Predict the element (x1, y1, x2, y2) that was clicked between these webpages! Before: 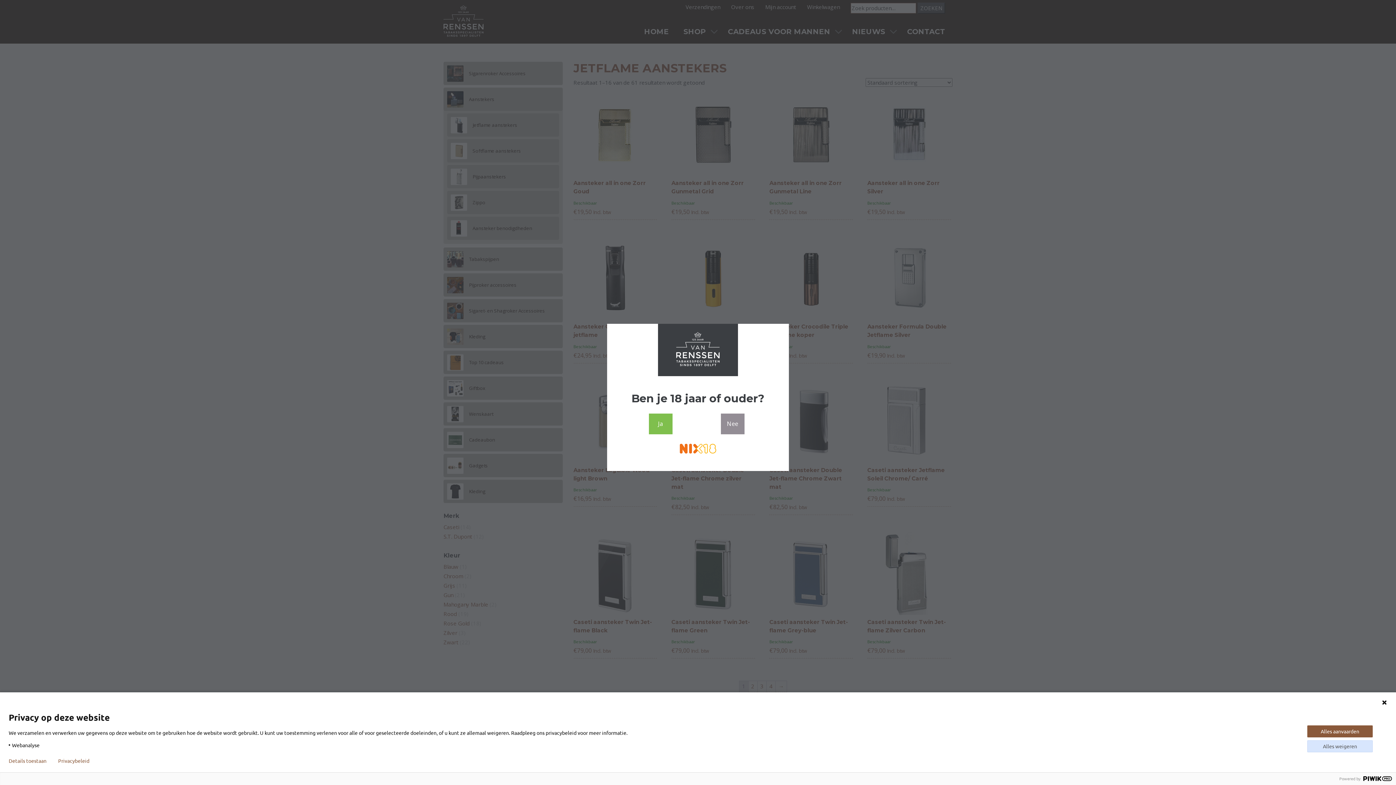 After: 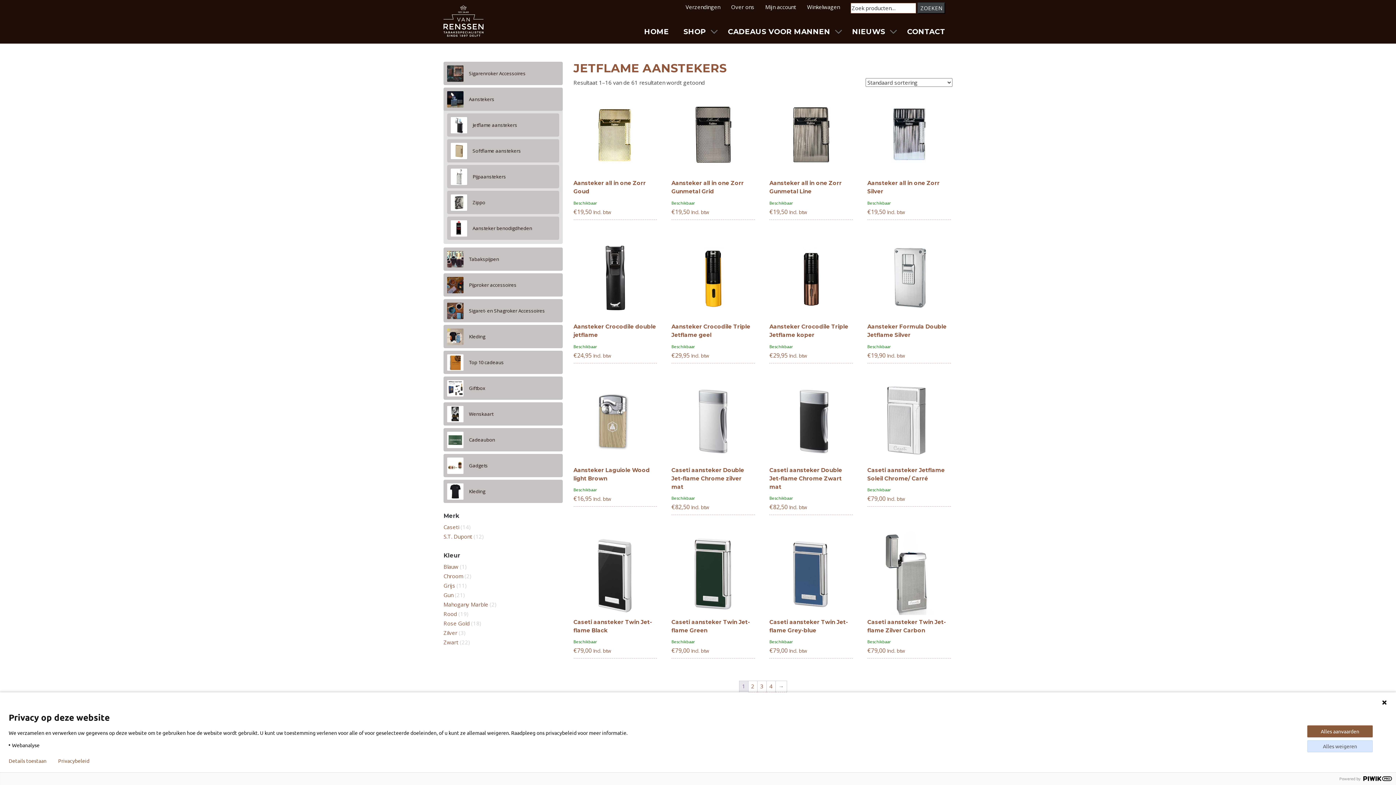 Action: label: Ja bbox: (648, 413, 672, 434)